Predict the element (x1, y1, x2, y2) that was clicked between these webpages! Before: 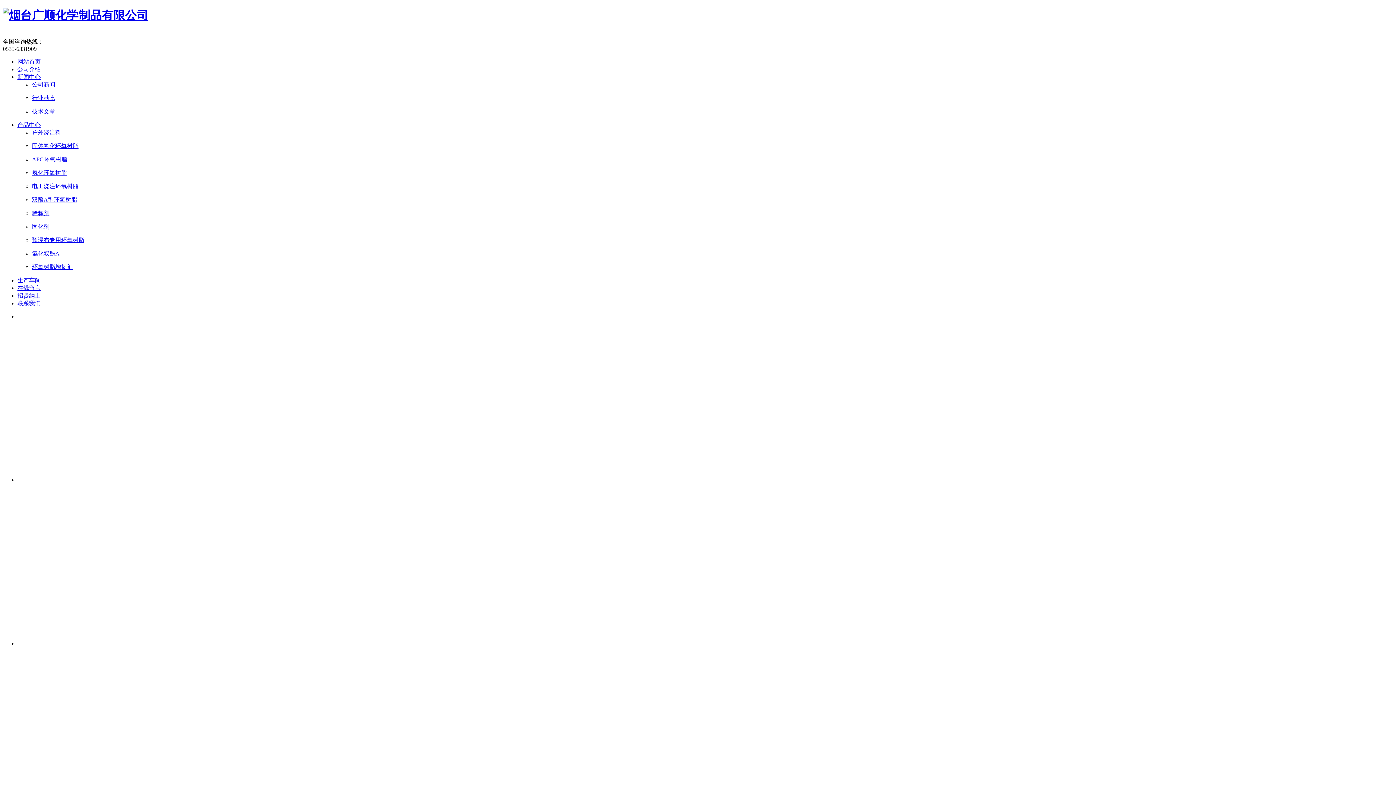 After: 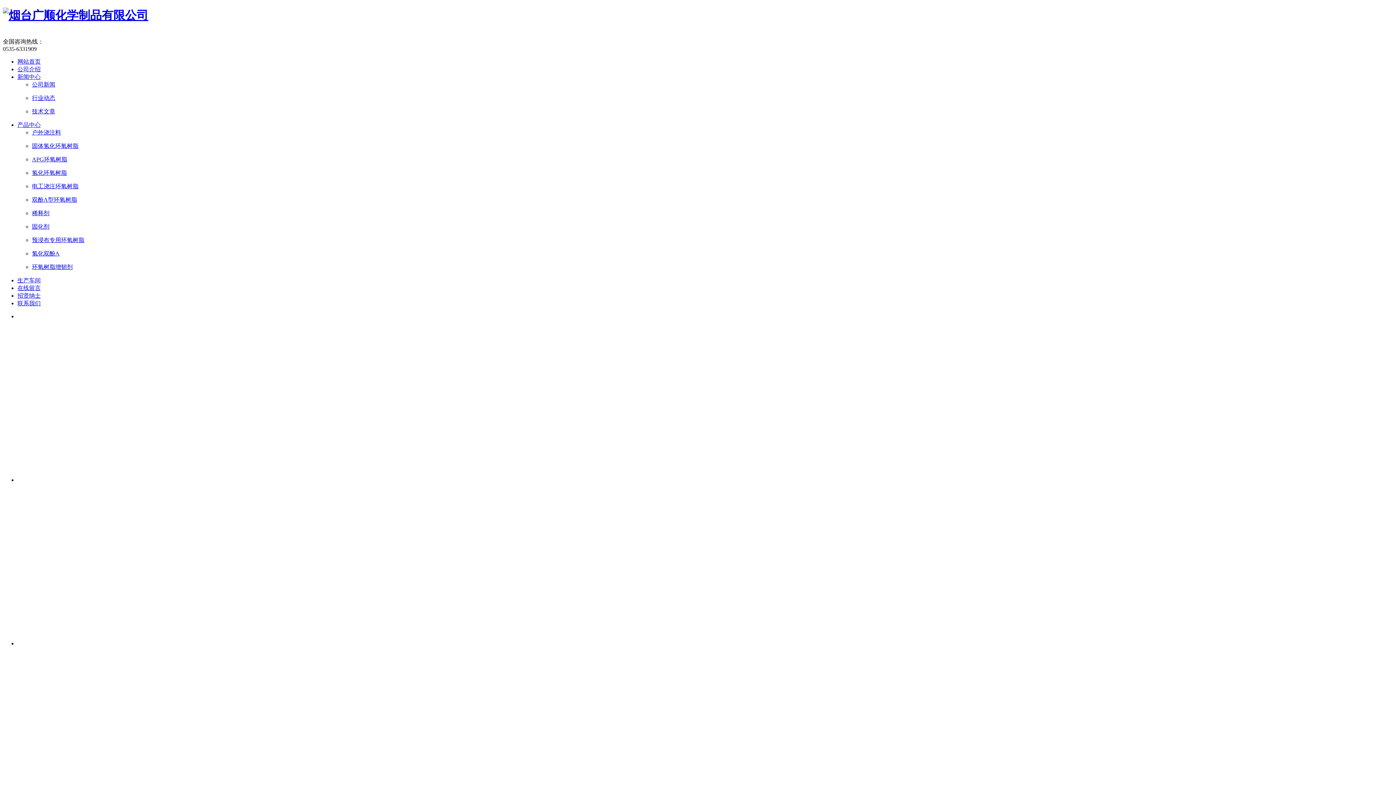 Action: bbox: (32, 169, 66, 176) label: 氢化环氧树脂